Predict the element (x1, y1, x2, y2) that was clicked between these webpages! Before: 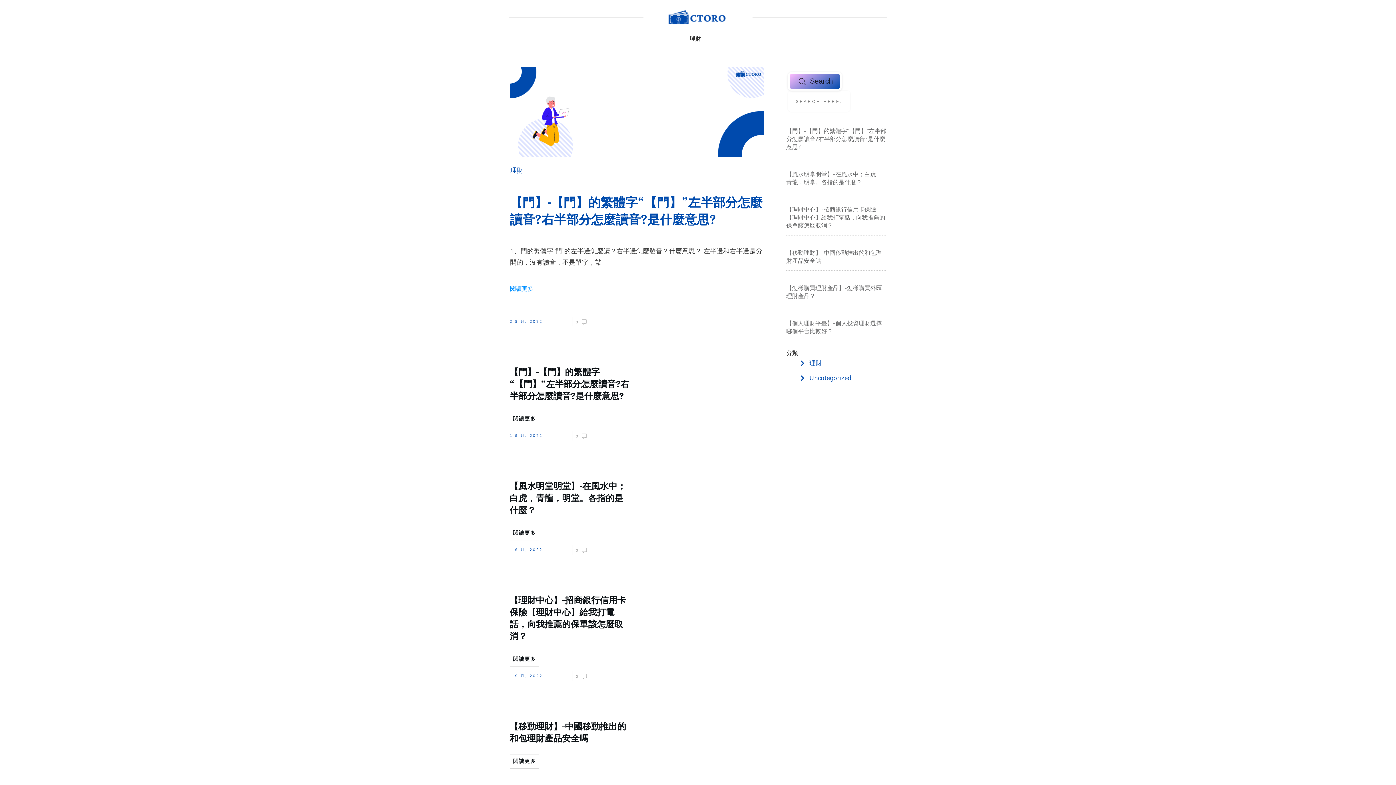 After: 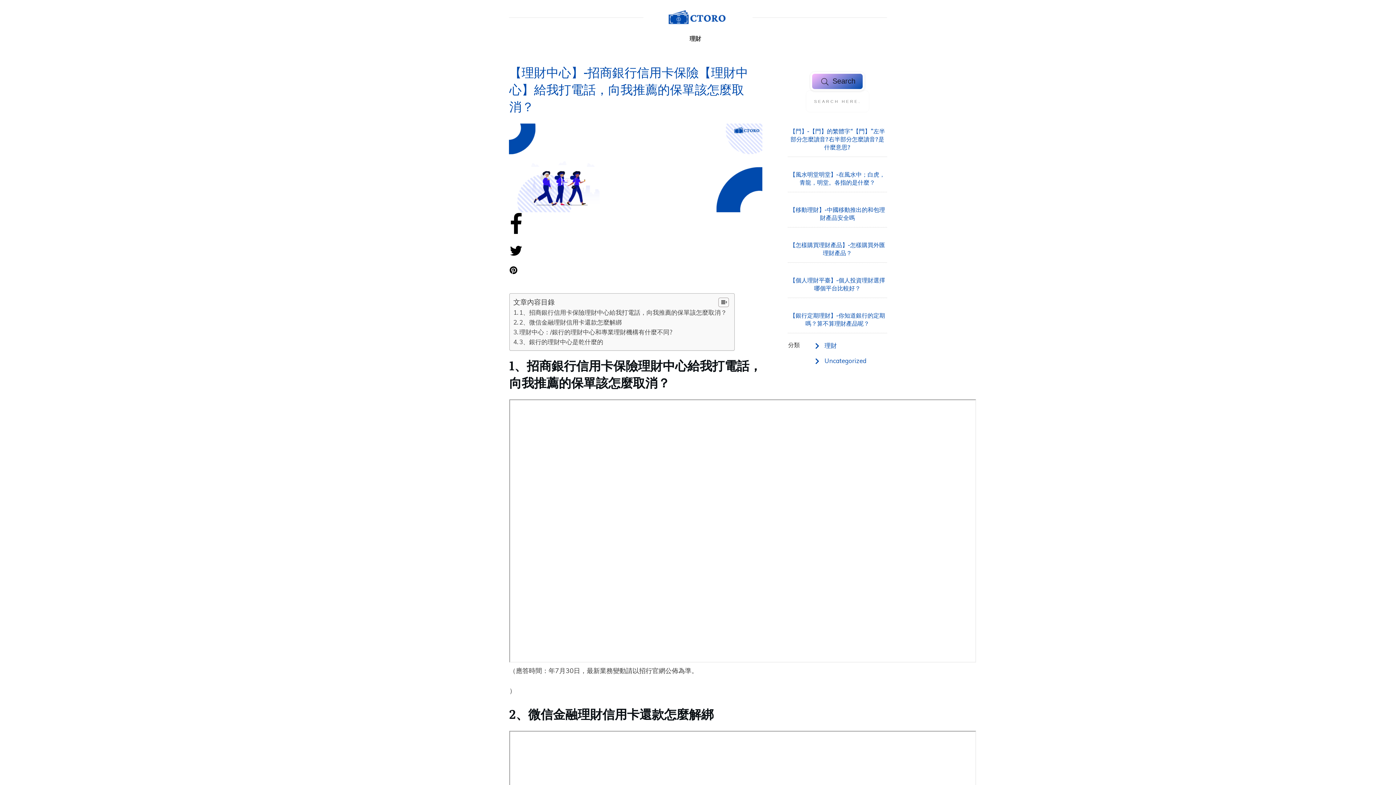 Action: label: 閱讀更多 bbox: (510, 652, 539, 666)